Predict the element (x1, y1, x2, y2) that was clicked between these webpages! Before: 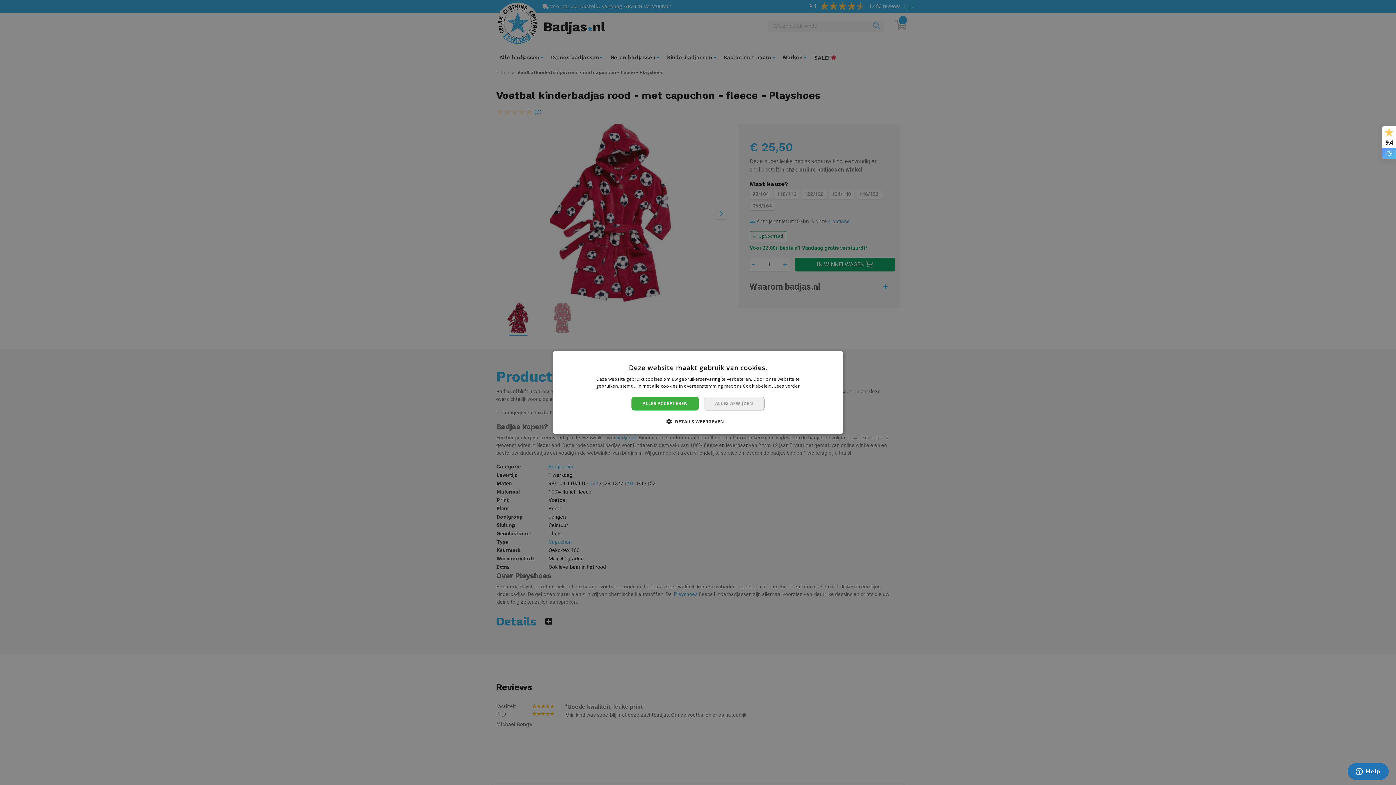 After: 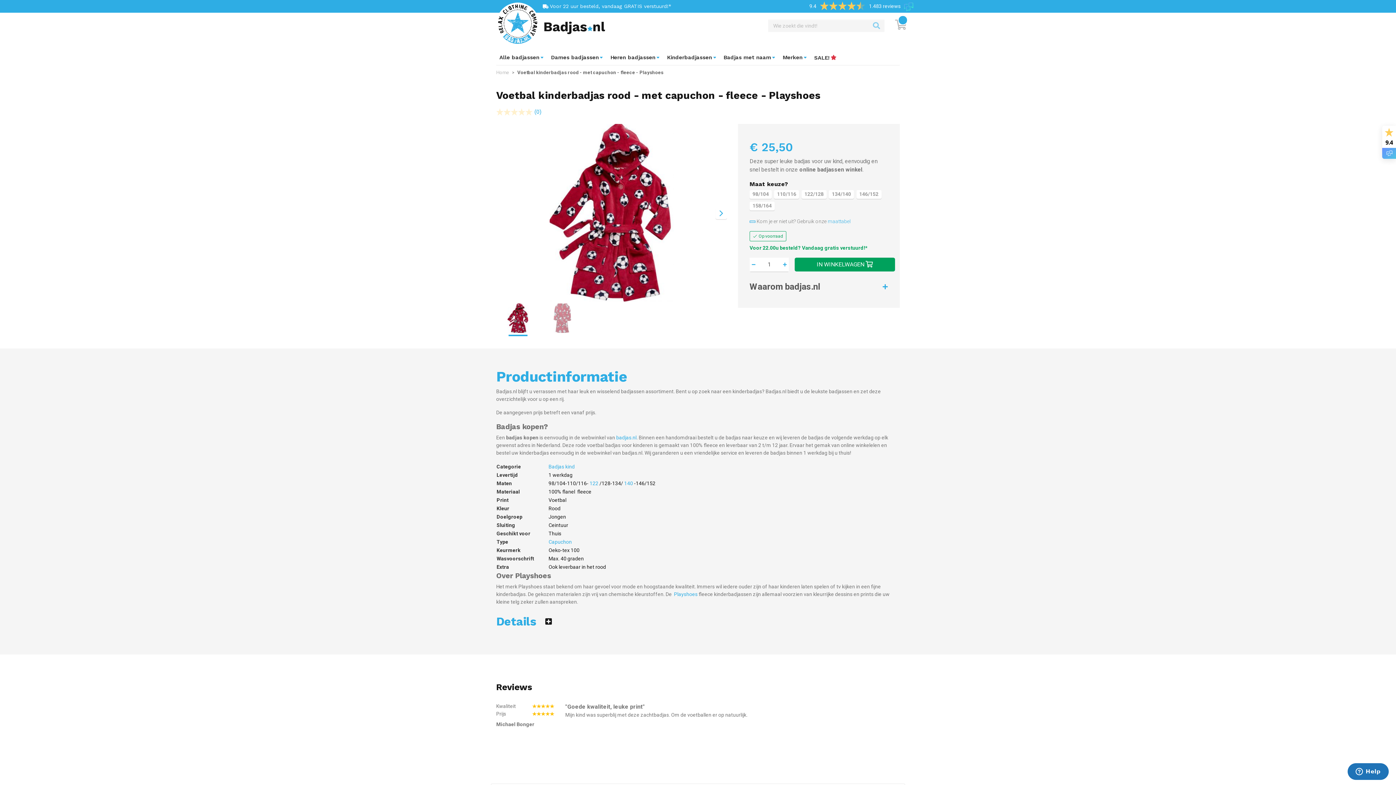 Action: bbox: (703, 396, 764, 410) label: ALLES AFWIJZEN